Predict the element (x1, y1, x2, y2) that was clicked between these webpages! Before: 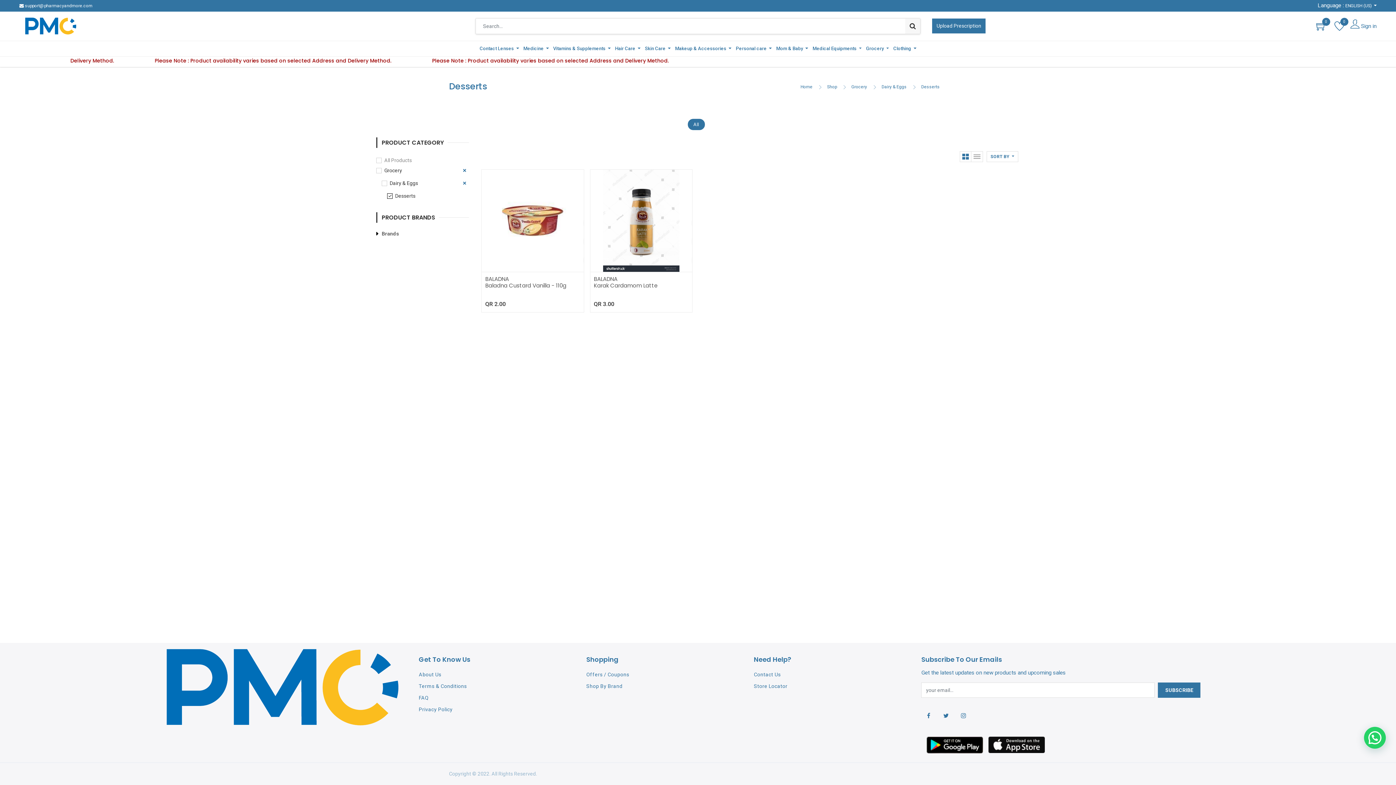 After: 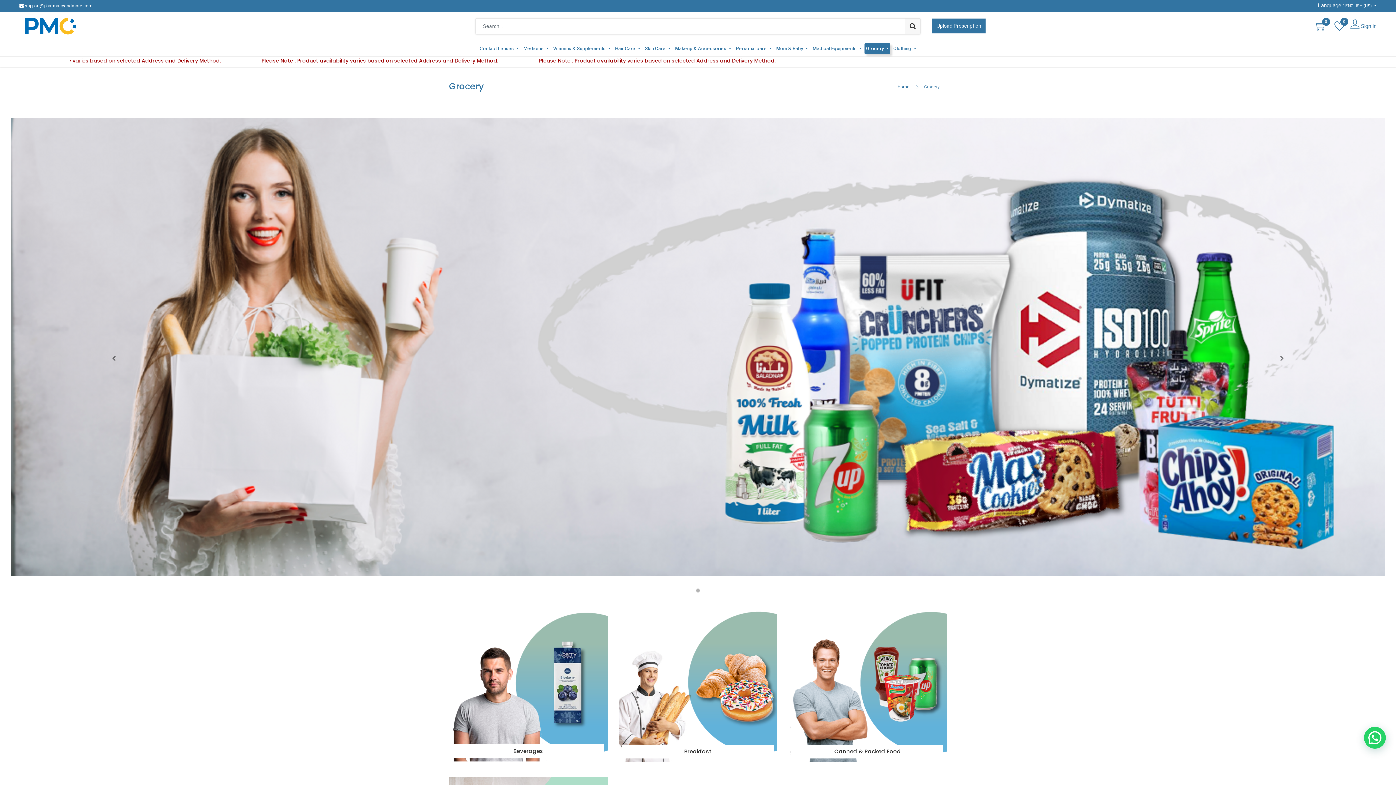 Action: label: Grocery  bbox: (864, 43, 890, 54)